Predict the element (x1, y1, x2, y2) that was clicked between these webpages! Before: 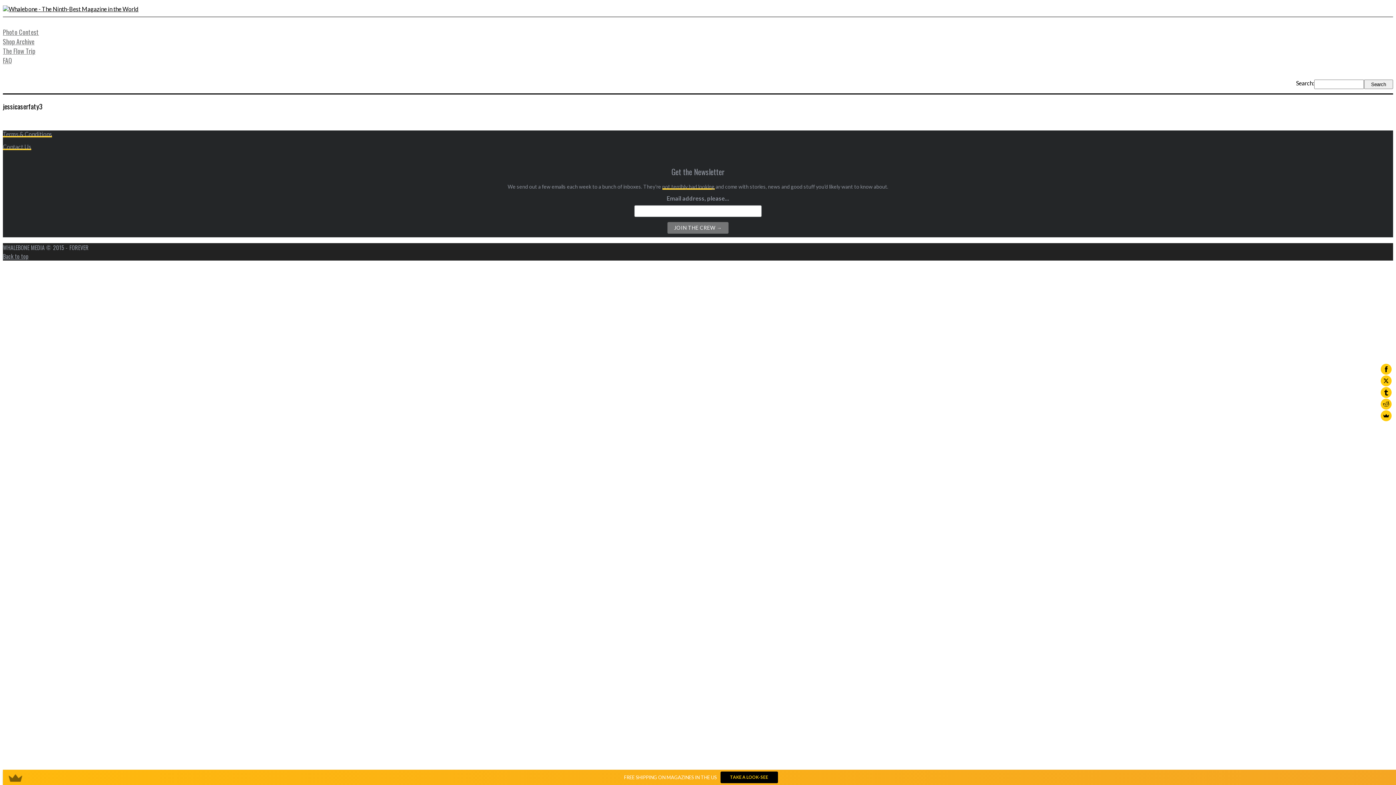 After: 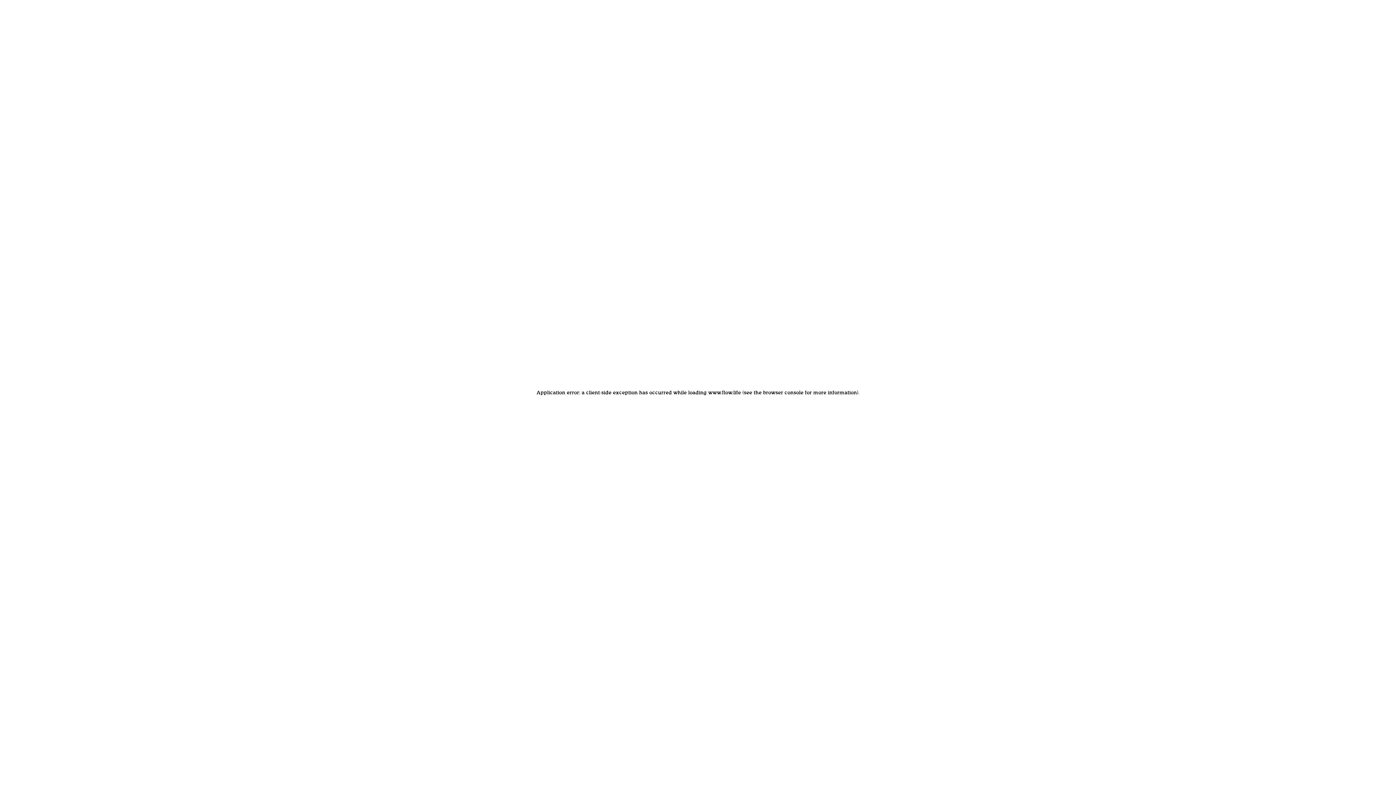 Action: bbox: (2, 46, 35, 55) label: The Flow Trip